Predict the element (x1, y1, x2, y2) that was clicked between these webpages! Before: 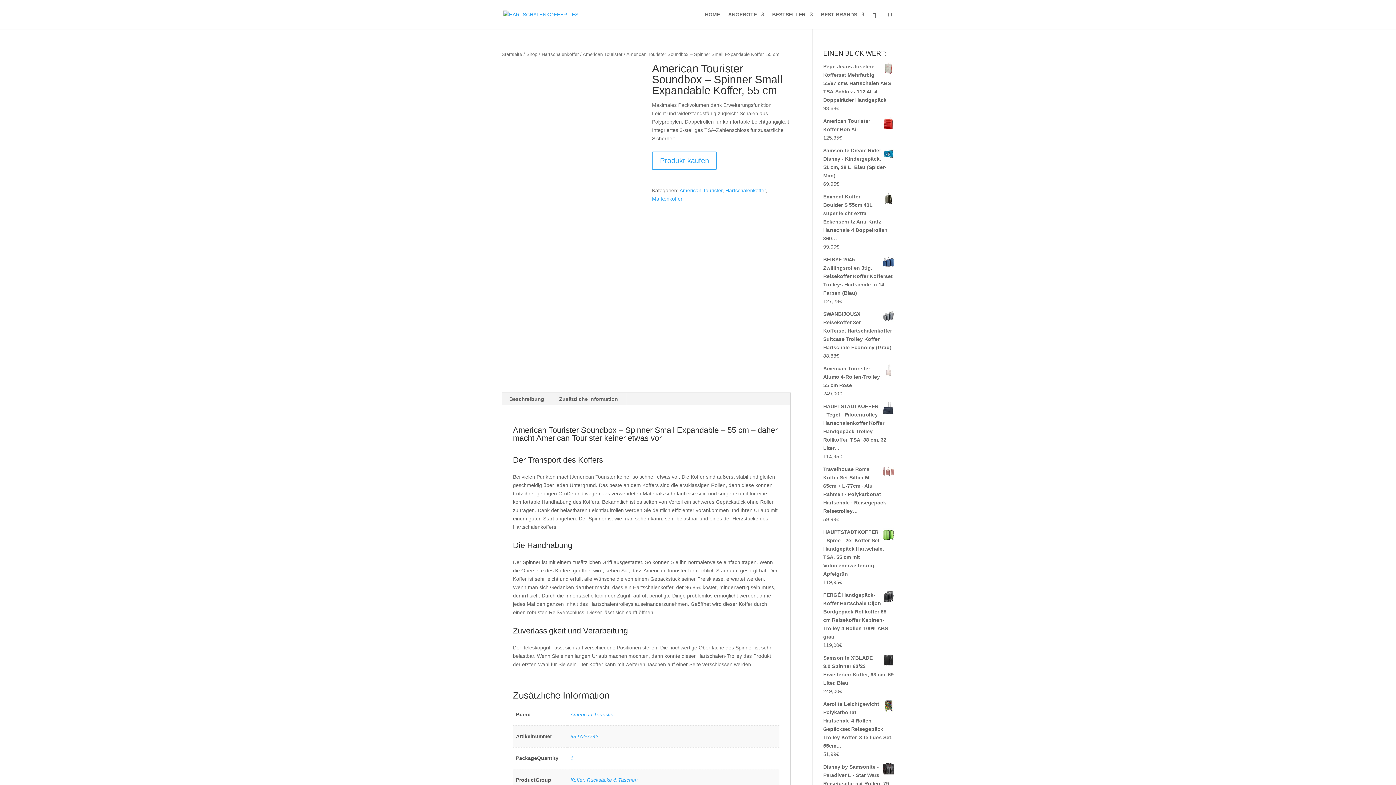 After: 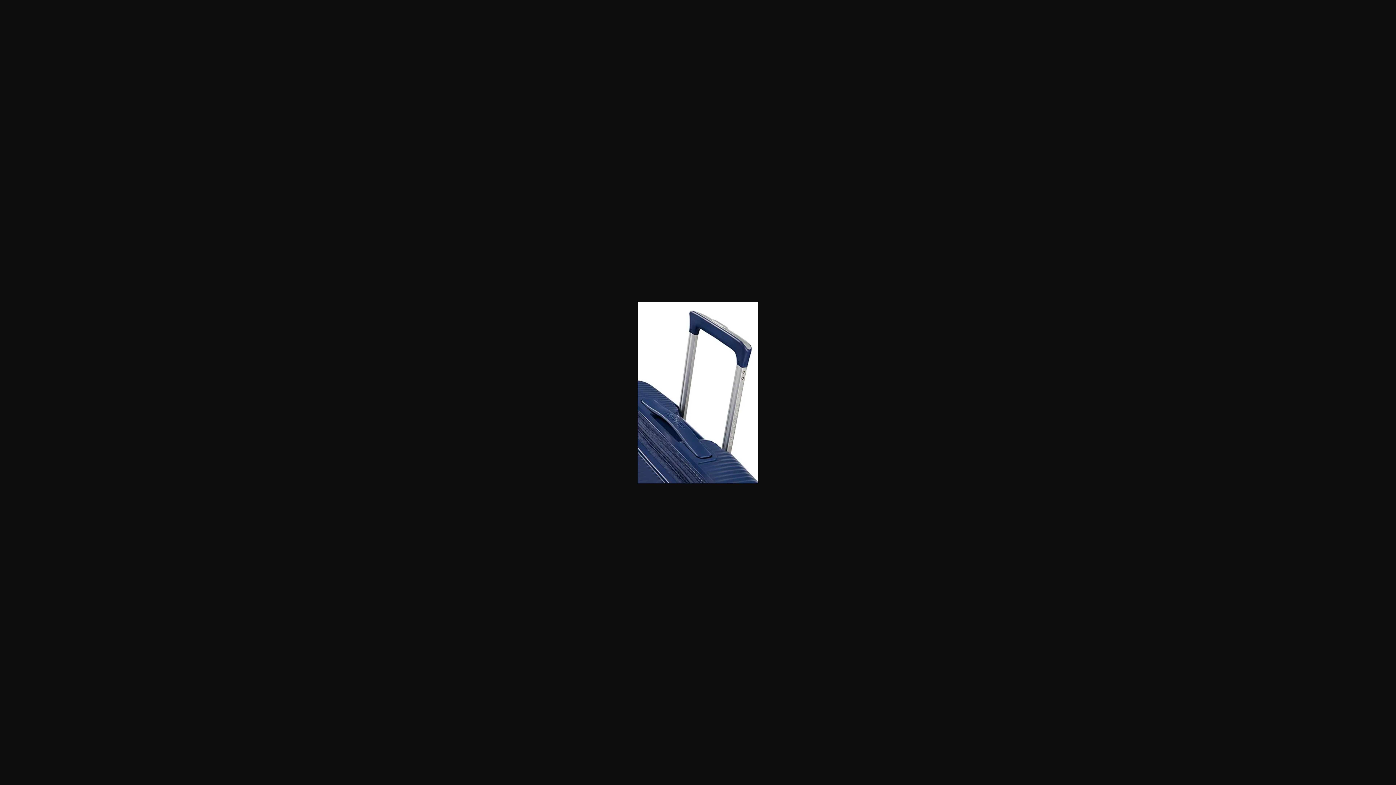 Action: bbox: (605, 272, 640, 324)